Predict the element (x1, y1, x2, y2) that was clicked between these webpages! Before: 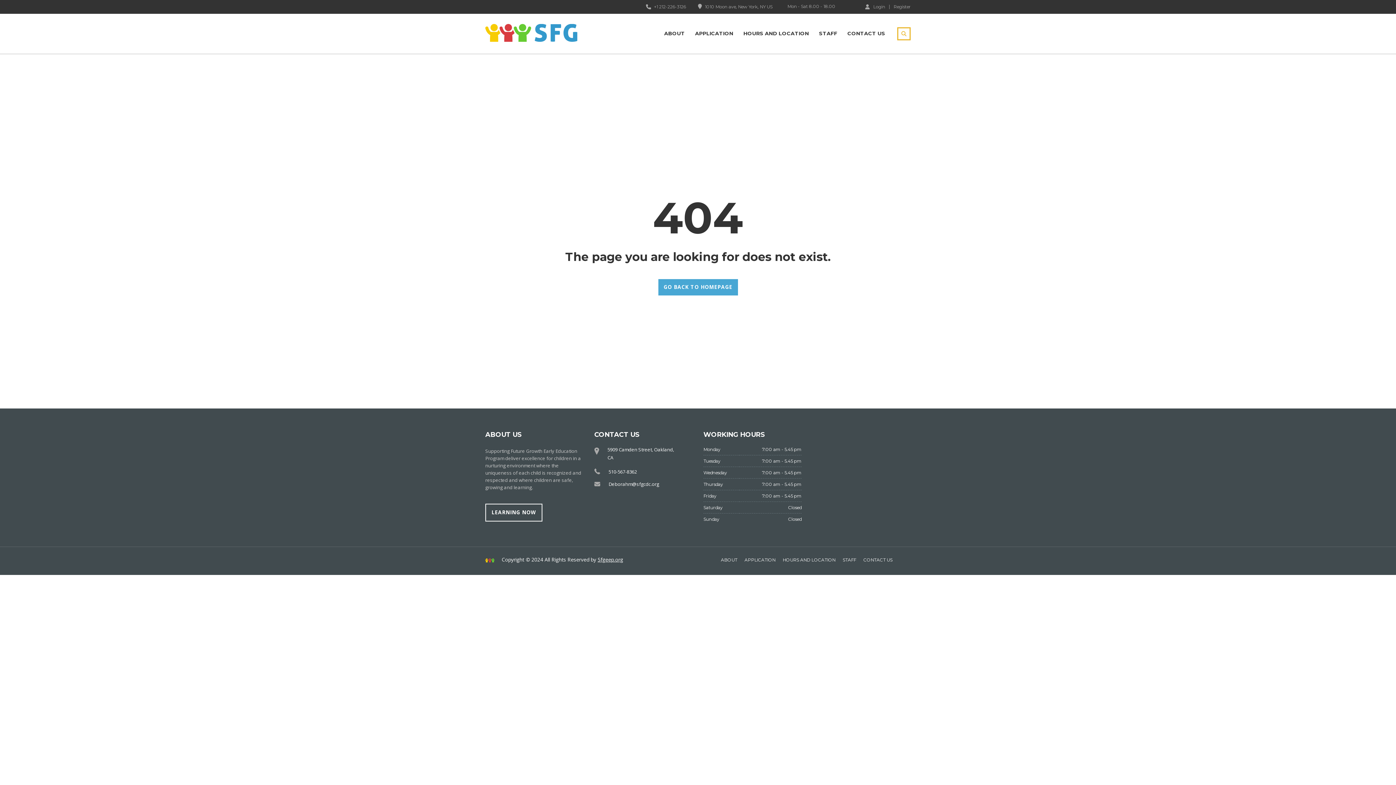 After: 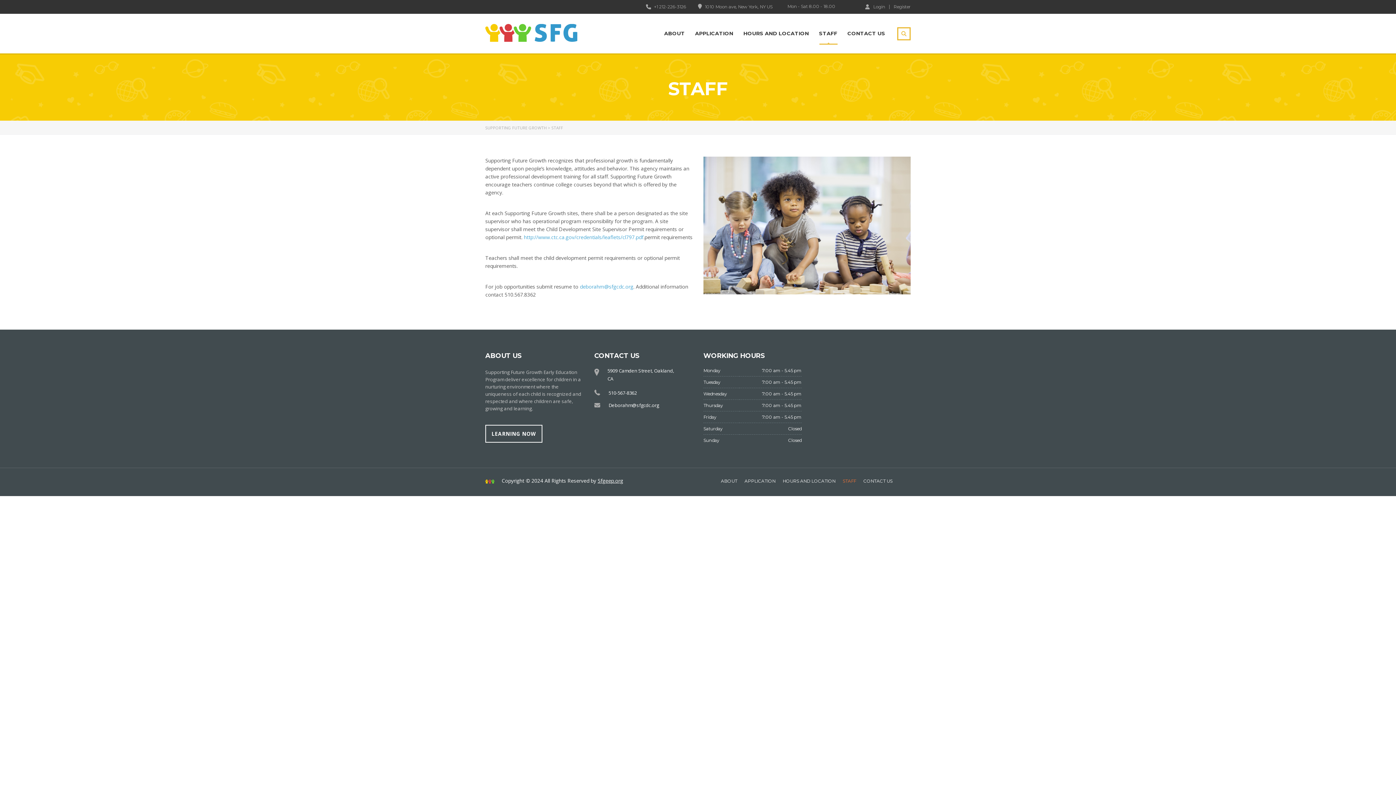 Action: bbox: (842, 557, 856, 562) label: STAFF